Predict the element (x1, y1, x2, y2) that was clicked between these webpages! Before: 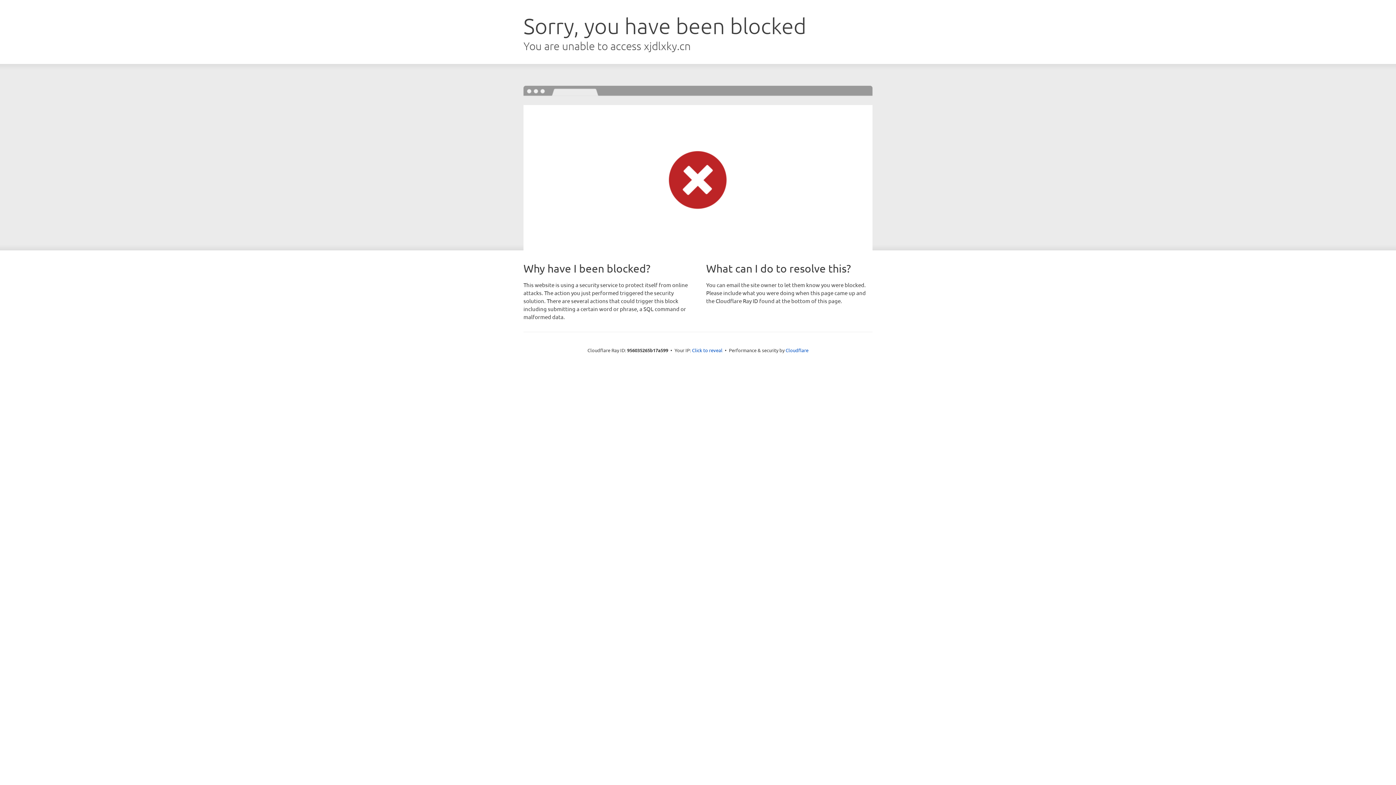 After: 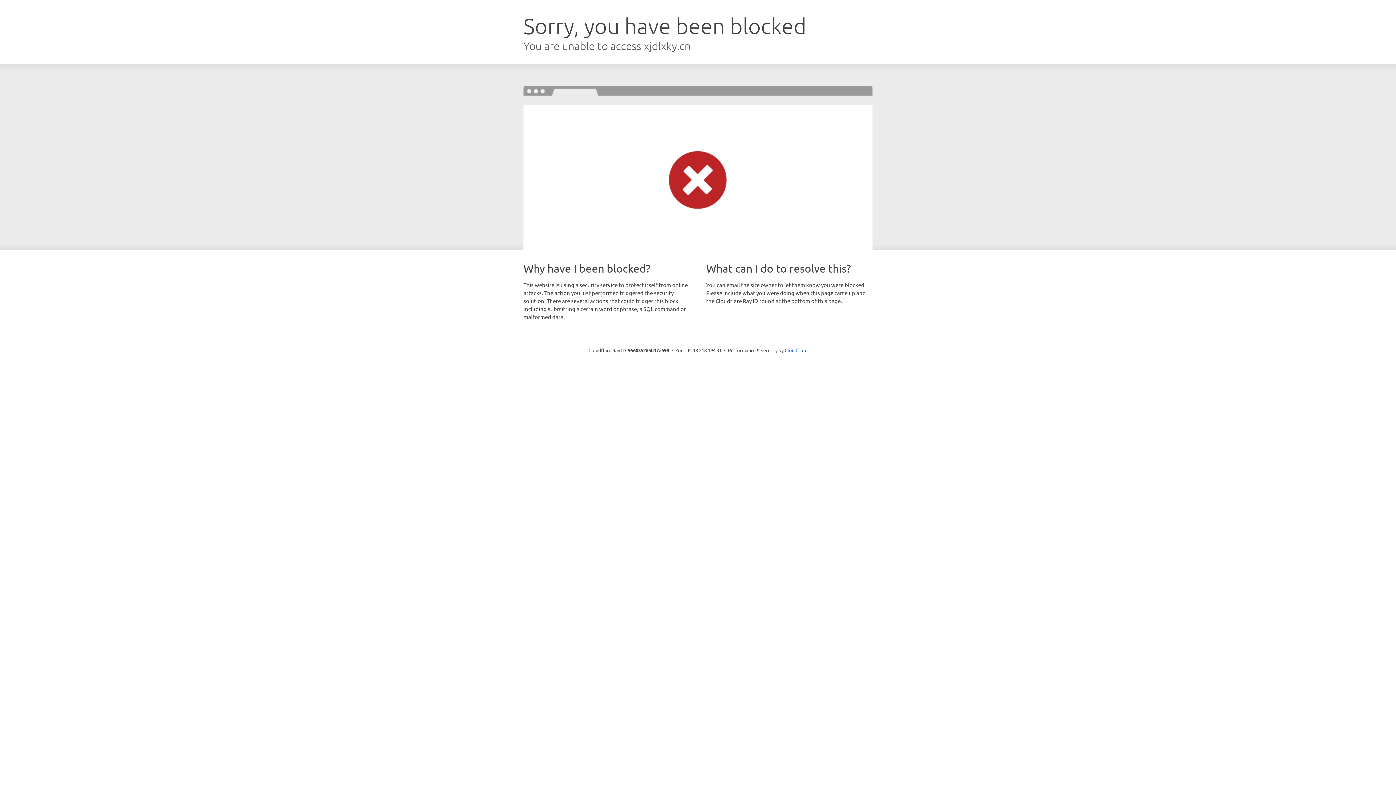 Action: label: Click to reveal bbox: (692, 346, 722, 353)